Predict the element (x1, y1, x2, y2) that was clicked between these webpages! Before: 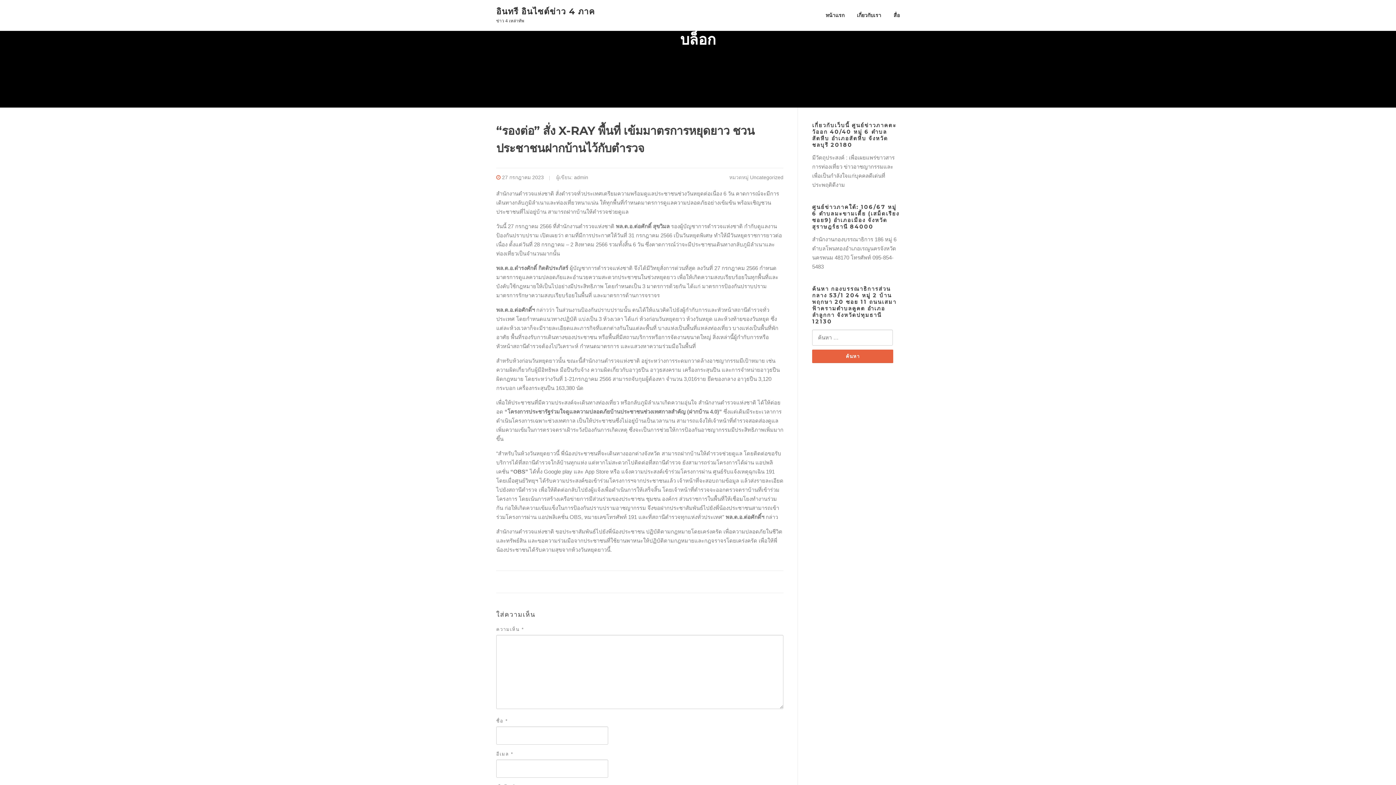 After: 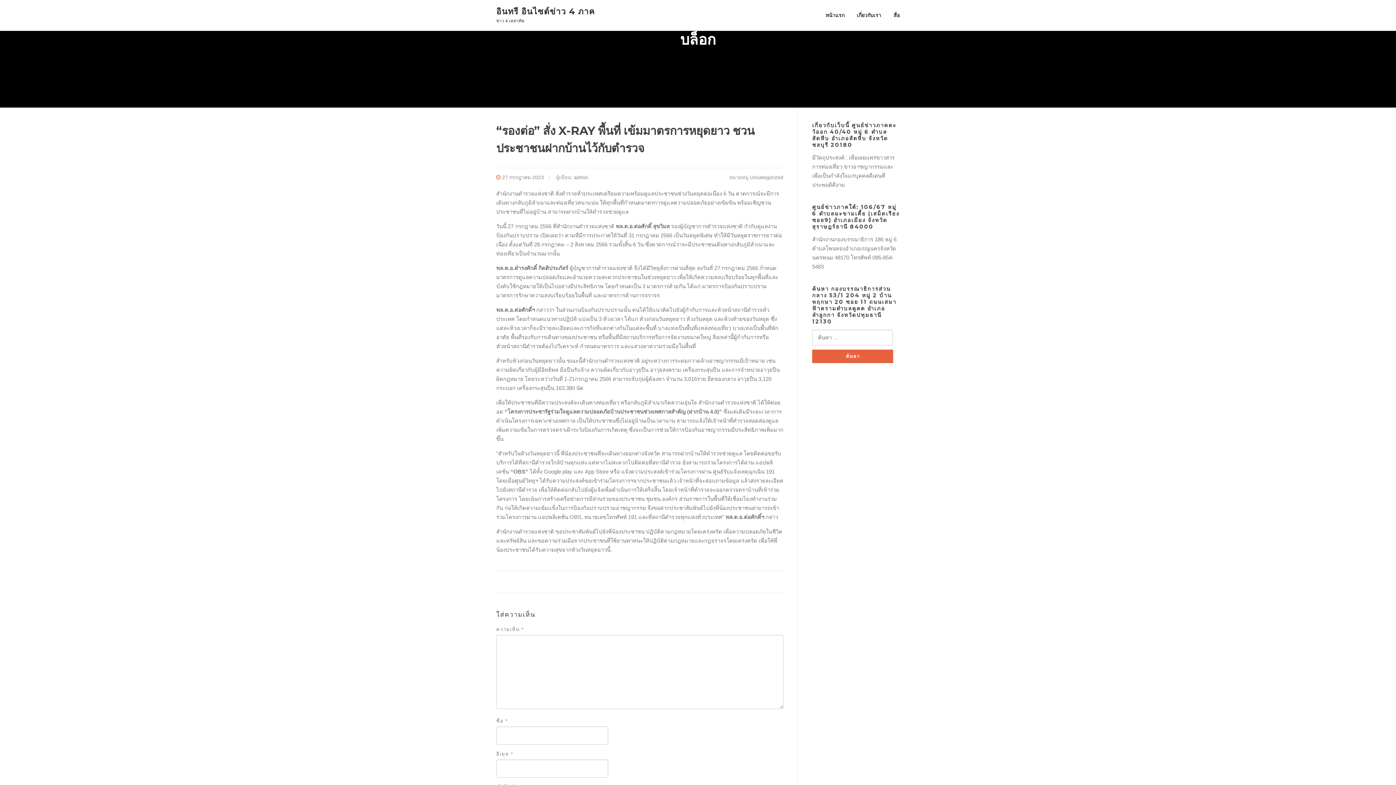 Action: label: 27 กรกฎาคม 2023 bbox: (502, 174, 544, 180)